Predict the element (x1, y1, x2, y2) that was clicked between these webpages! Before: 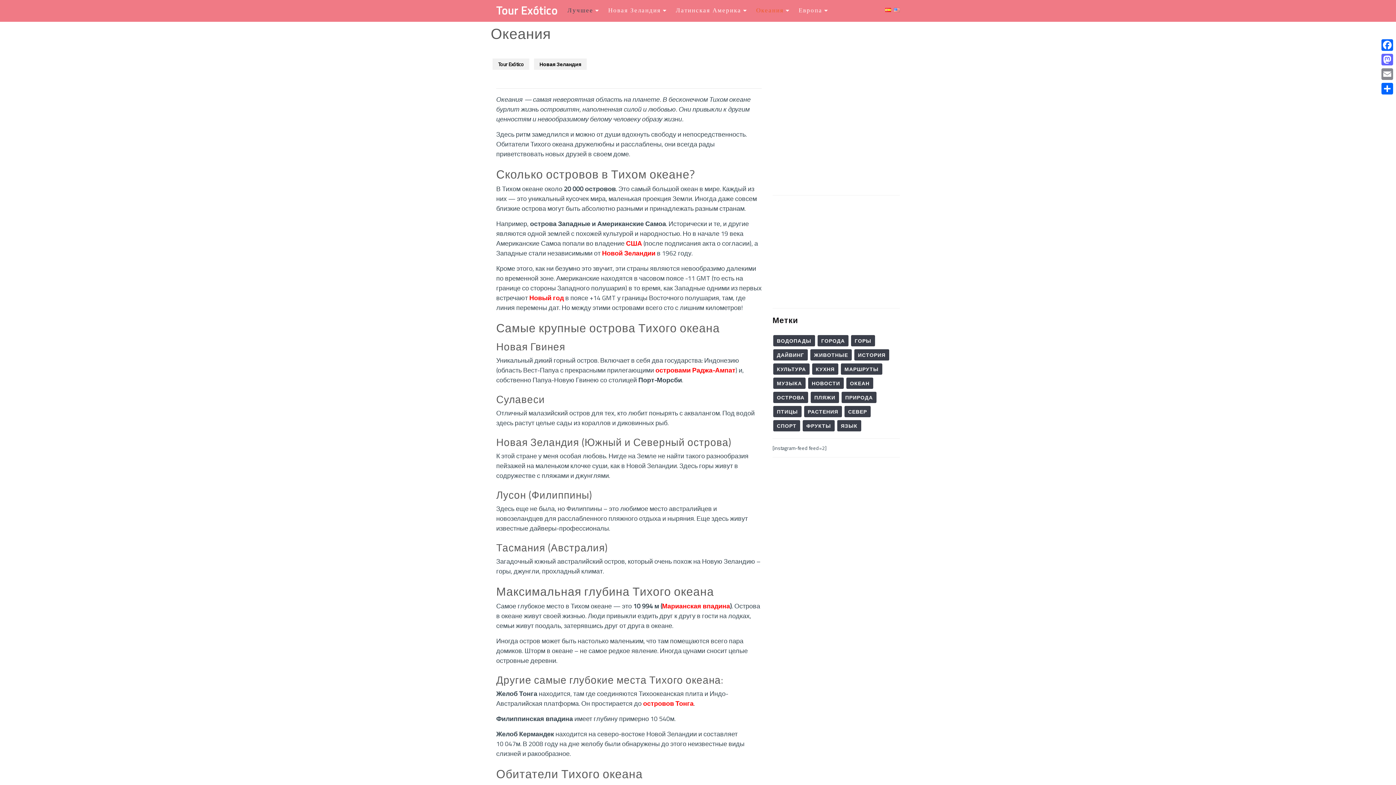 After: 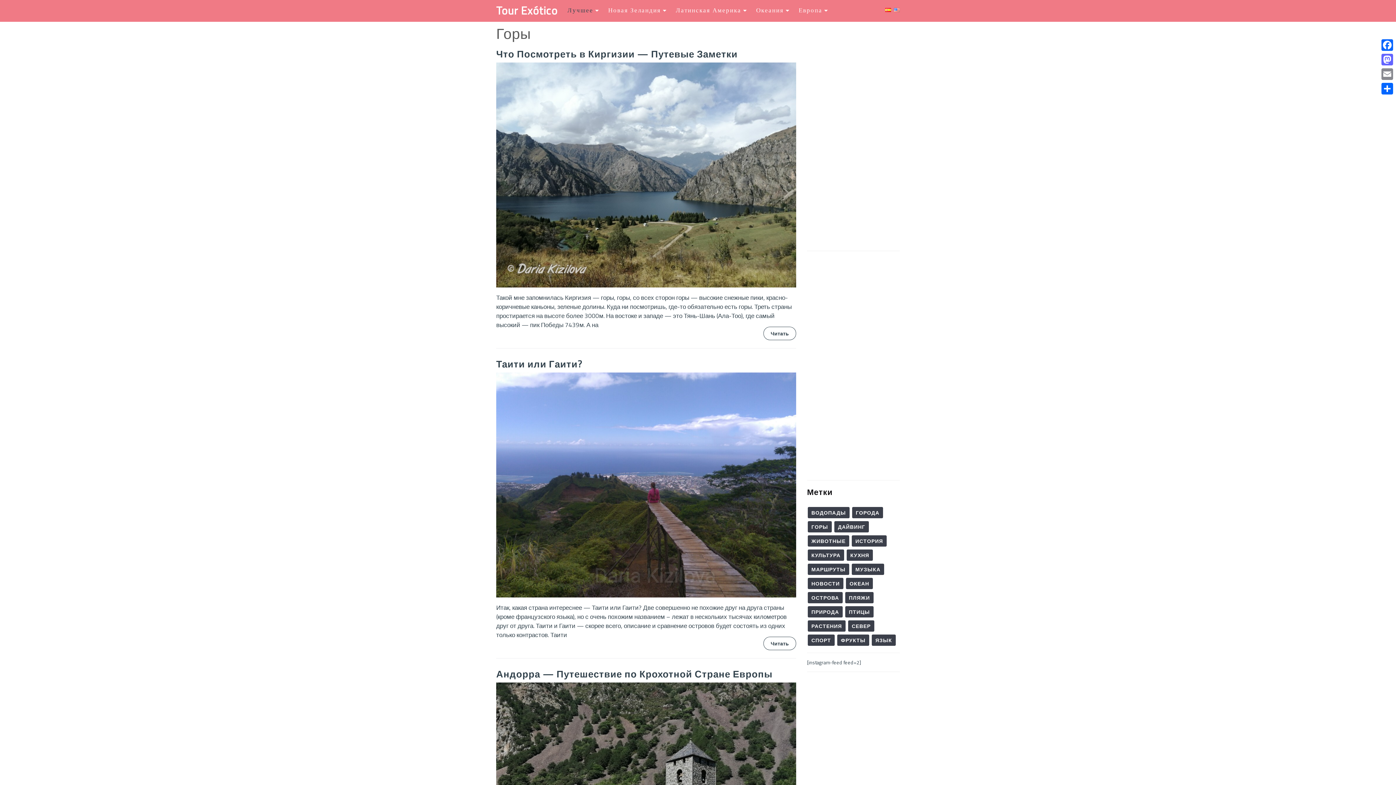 Action: label: Горы (12 элементов) bbox: (851, 335, 875, 346)